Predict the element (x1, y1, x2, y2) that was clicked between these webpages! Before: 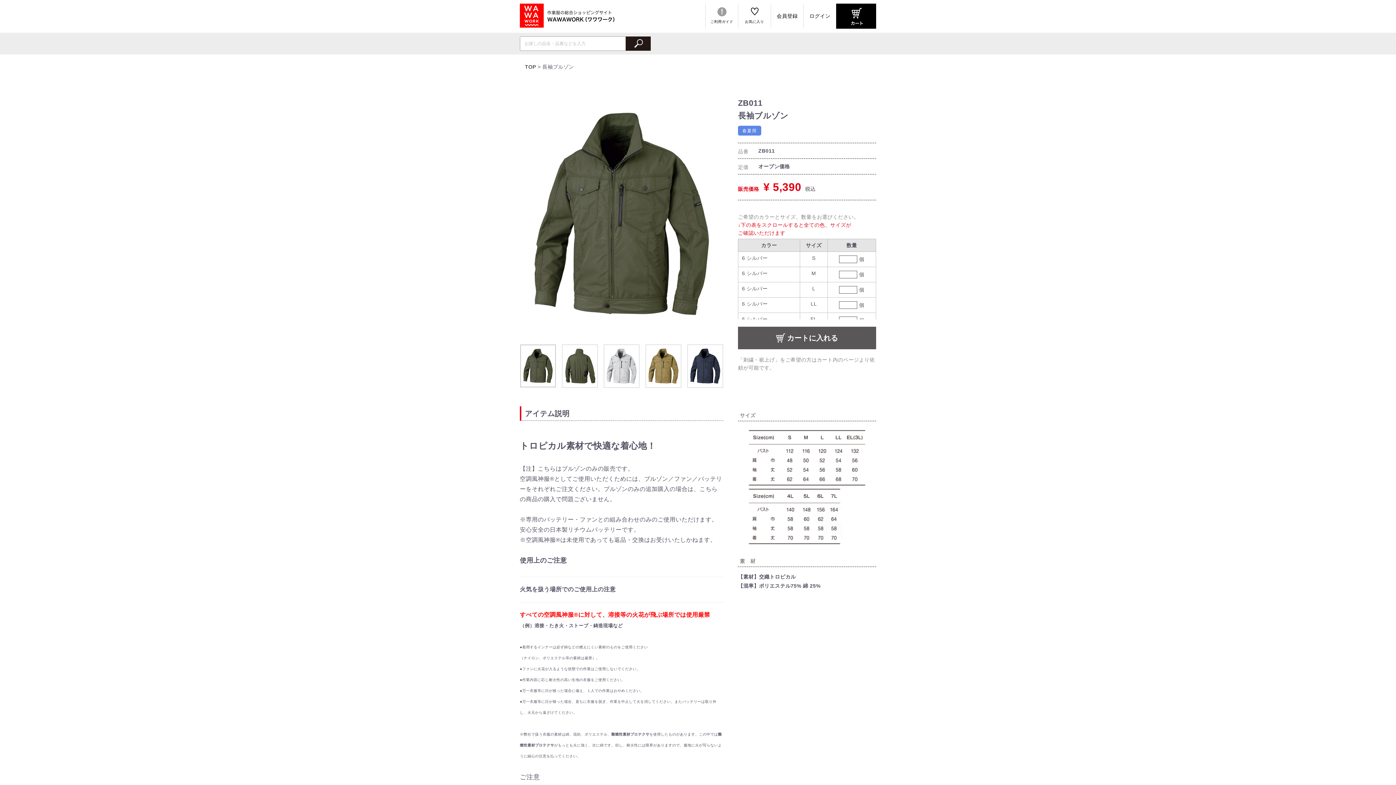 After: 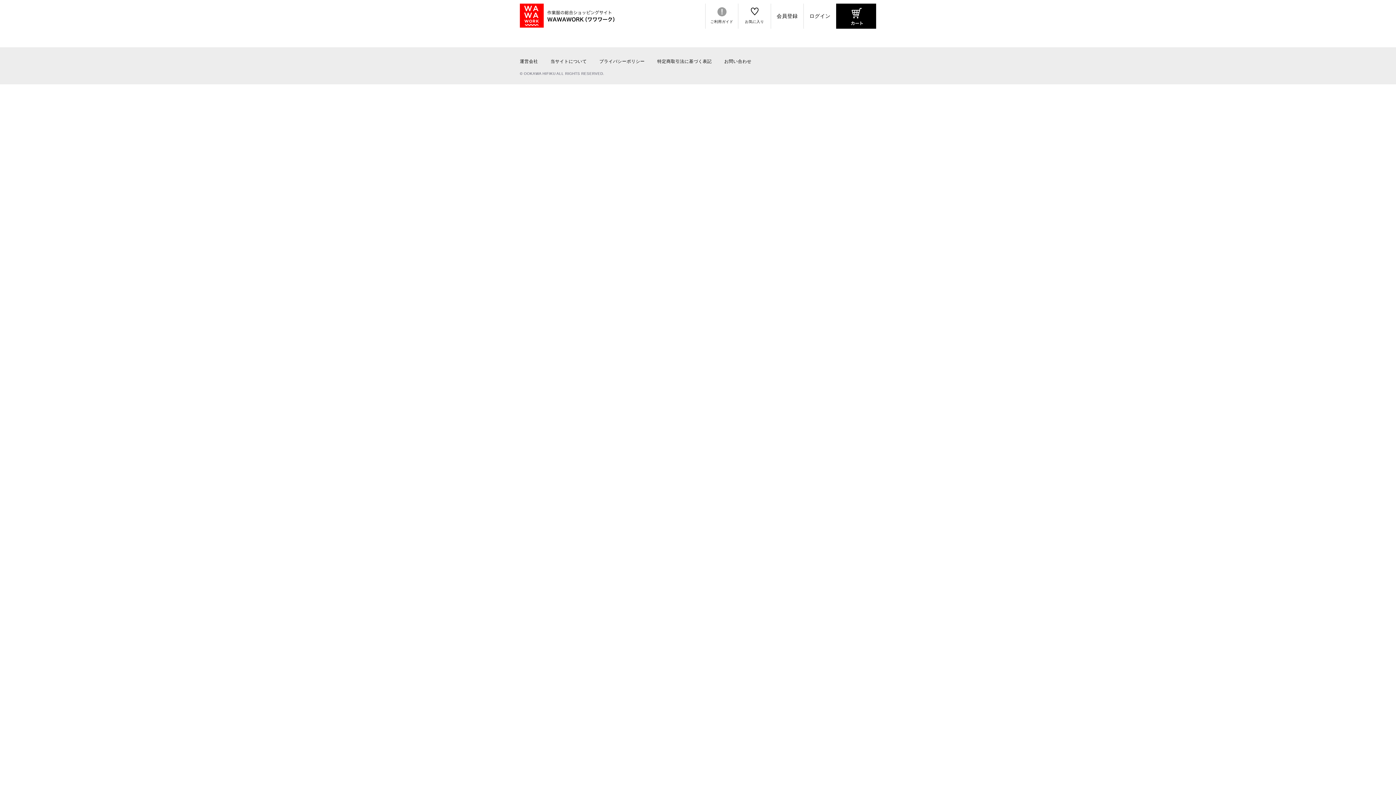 Action: label: お気に入り bbox: (738, 3, 770, 28)